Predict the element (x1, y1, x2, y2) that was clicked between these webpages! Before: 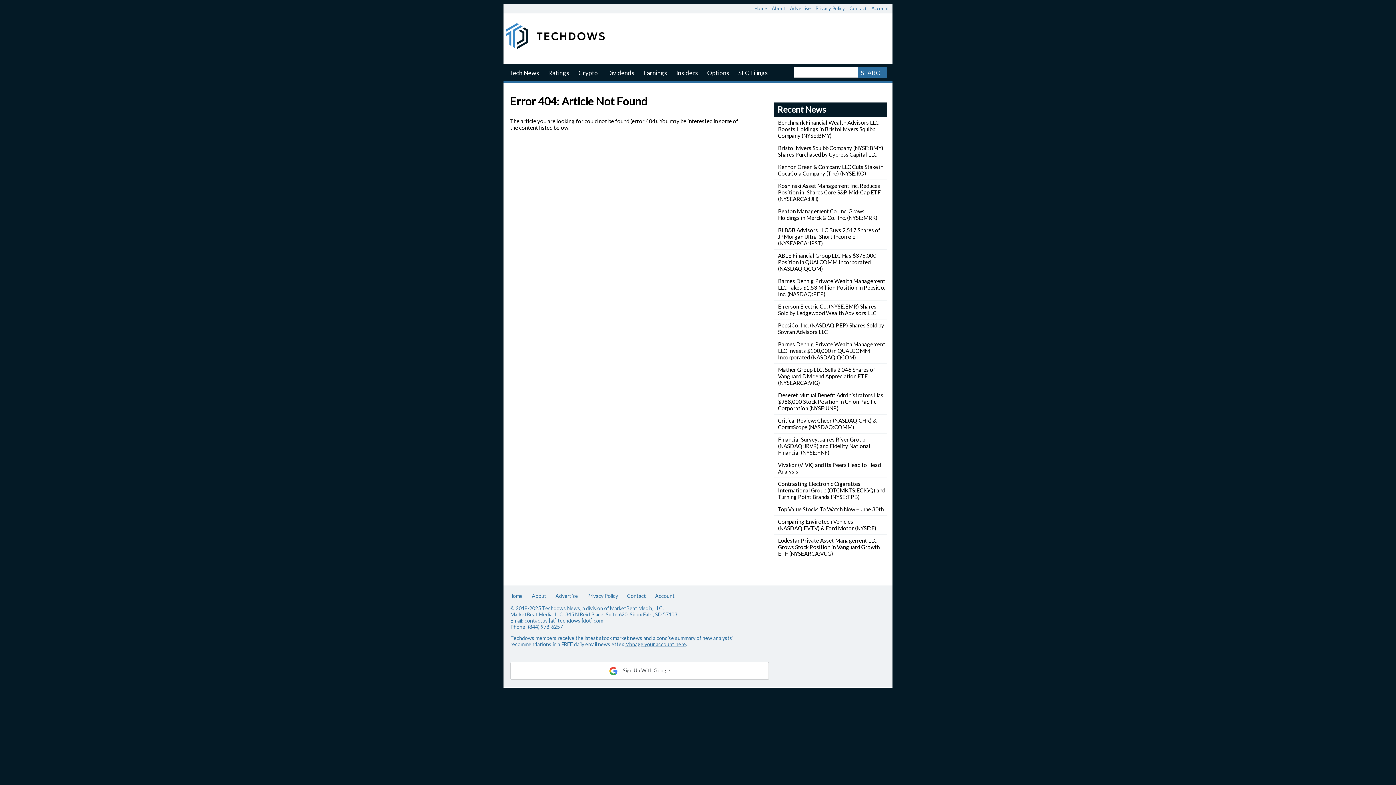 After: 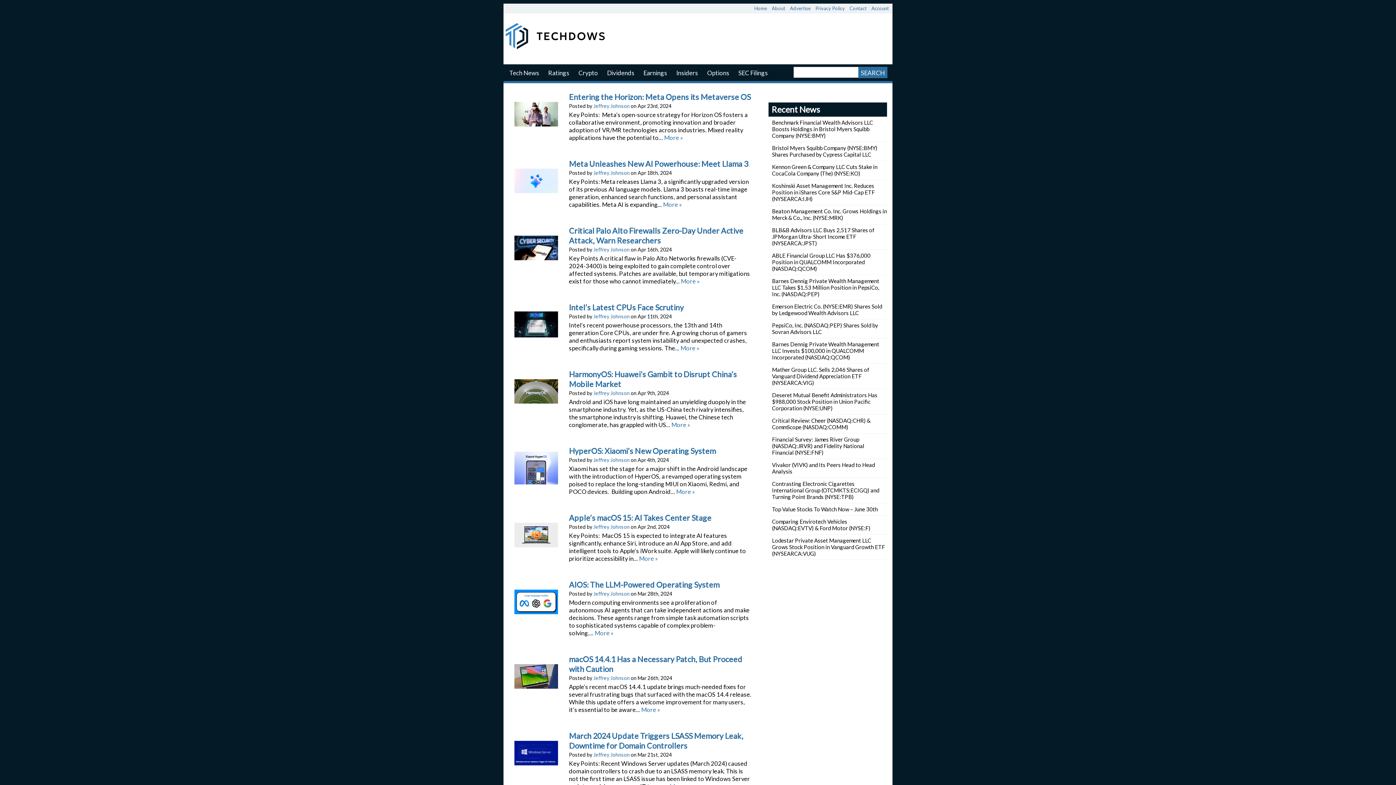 Action: label: Home bbox: (505, 588, 526, 604)